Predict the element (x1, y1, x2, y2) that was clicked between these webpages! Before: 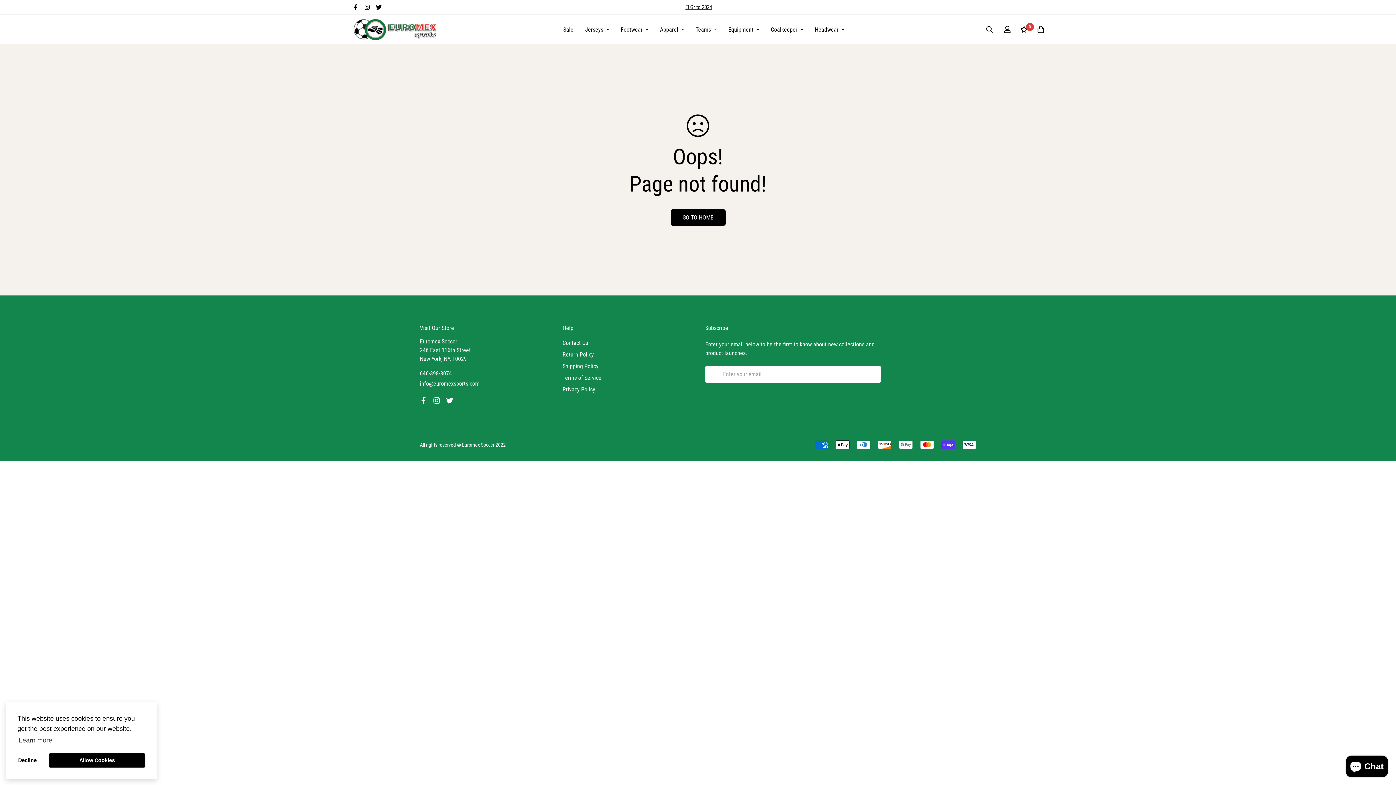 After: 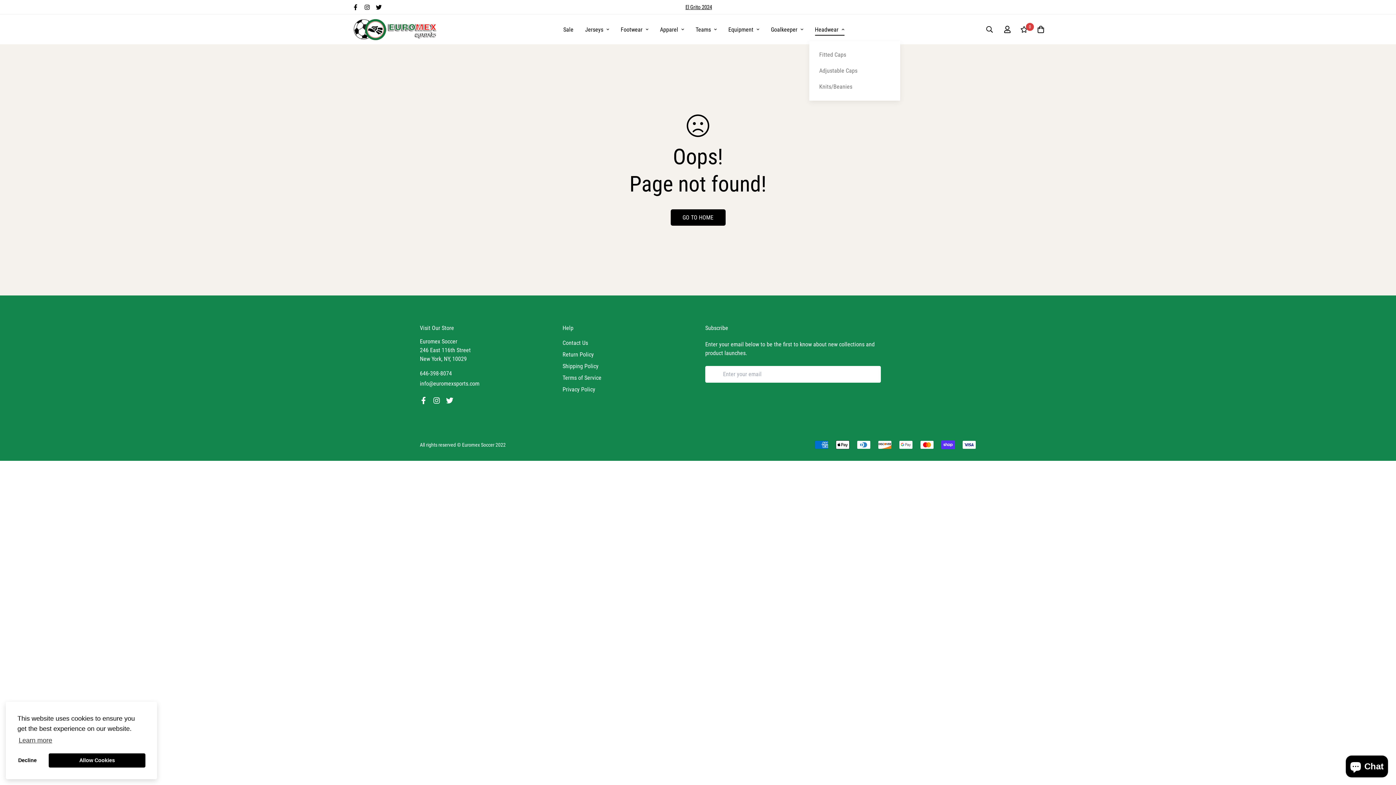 Action: label: Headwear bbox: (809, 18, 850, 40)